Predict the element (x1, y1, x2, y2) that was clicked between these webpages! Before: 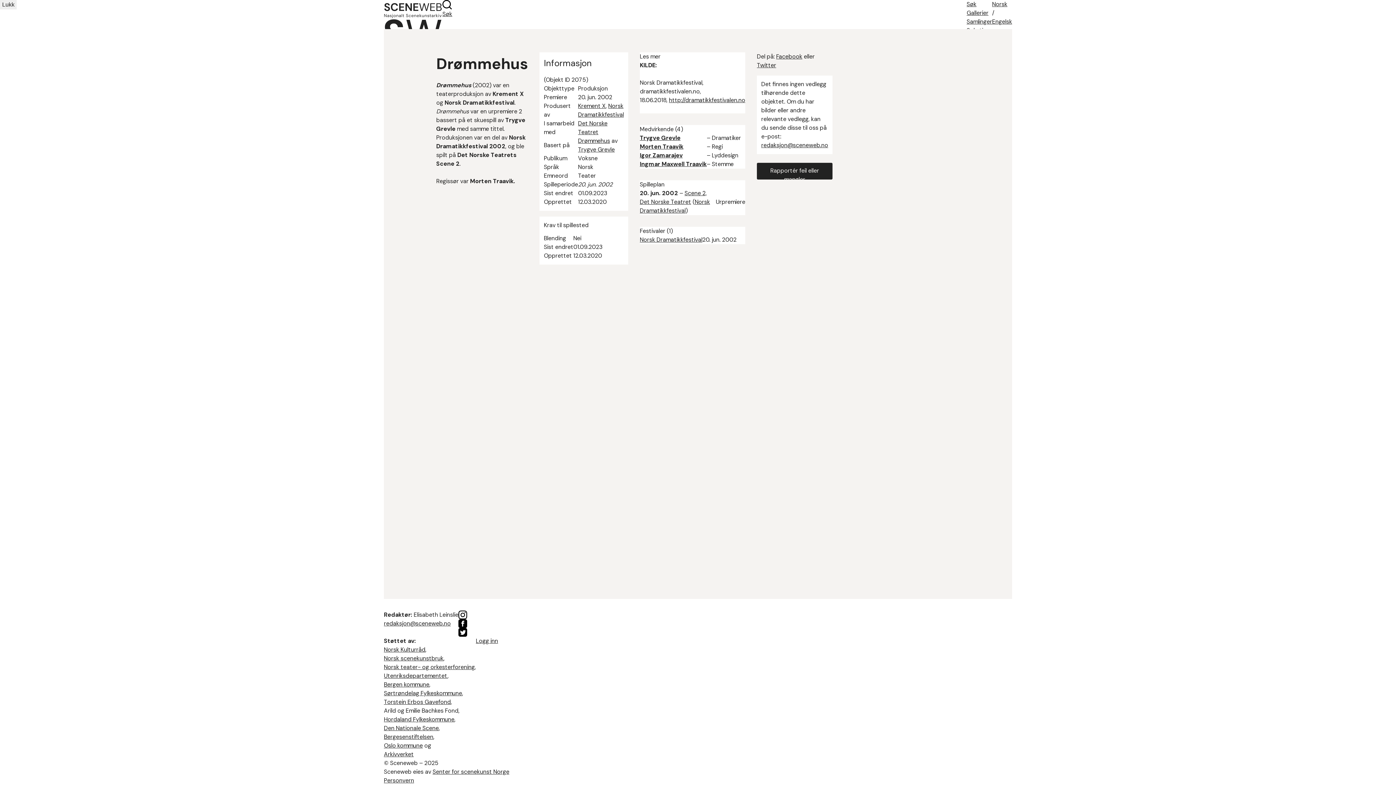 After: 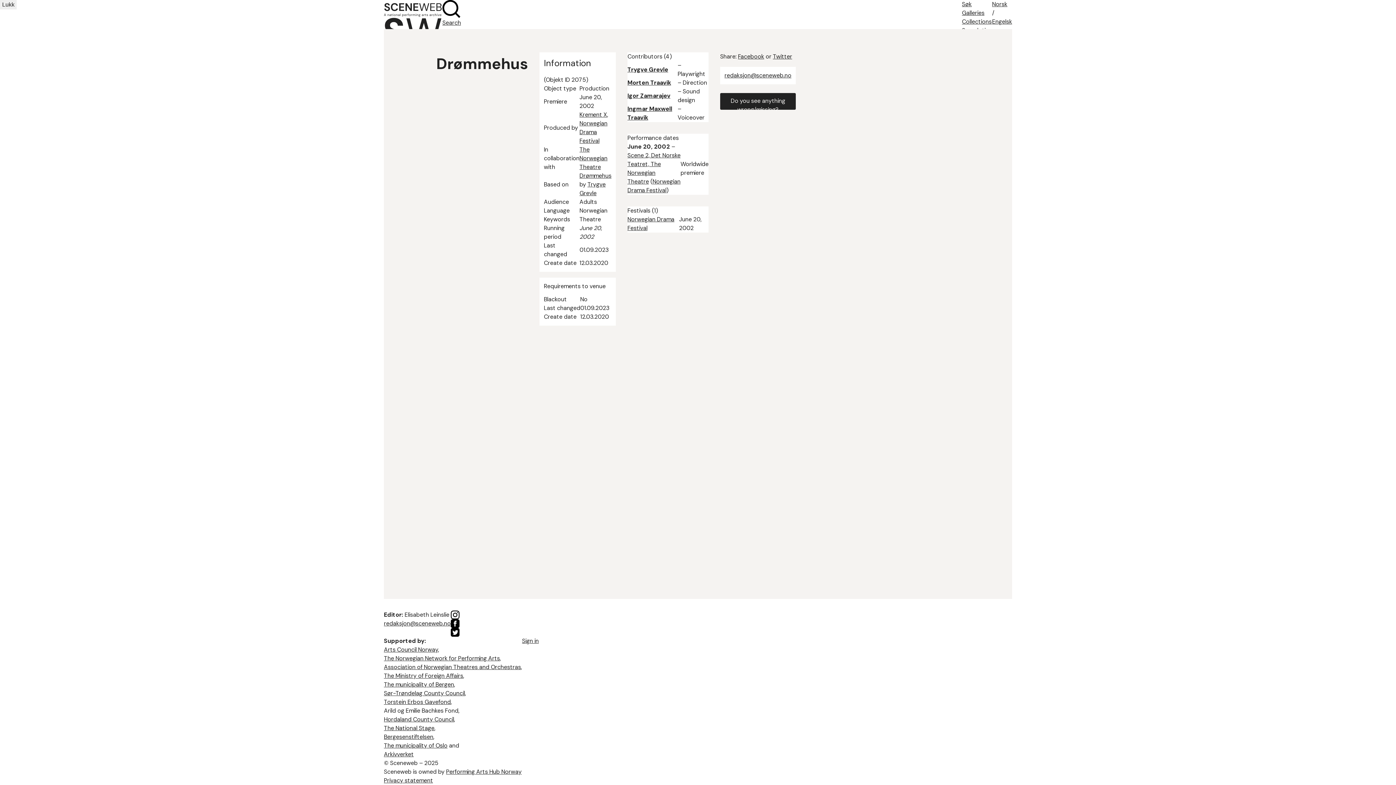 Action: bbox: (992, 17, 1012, 25) label: Engelsk